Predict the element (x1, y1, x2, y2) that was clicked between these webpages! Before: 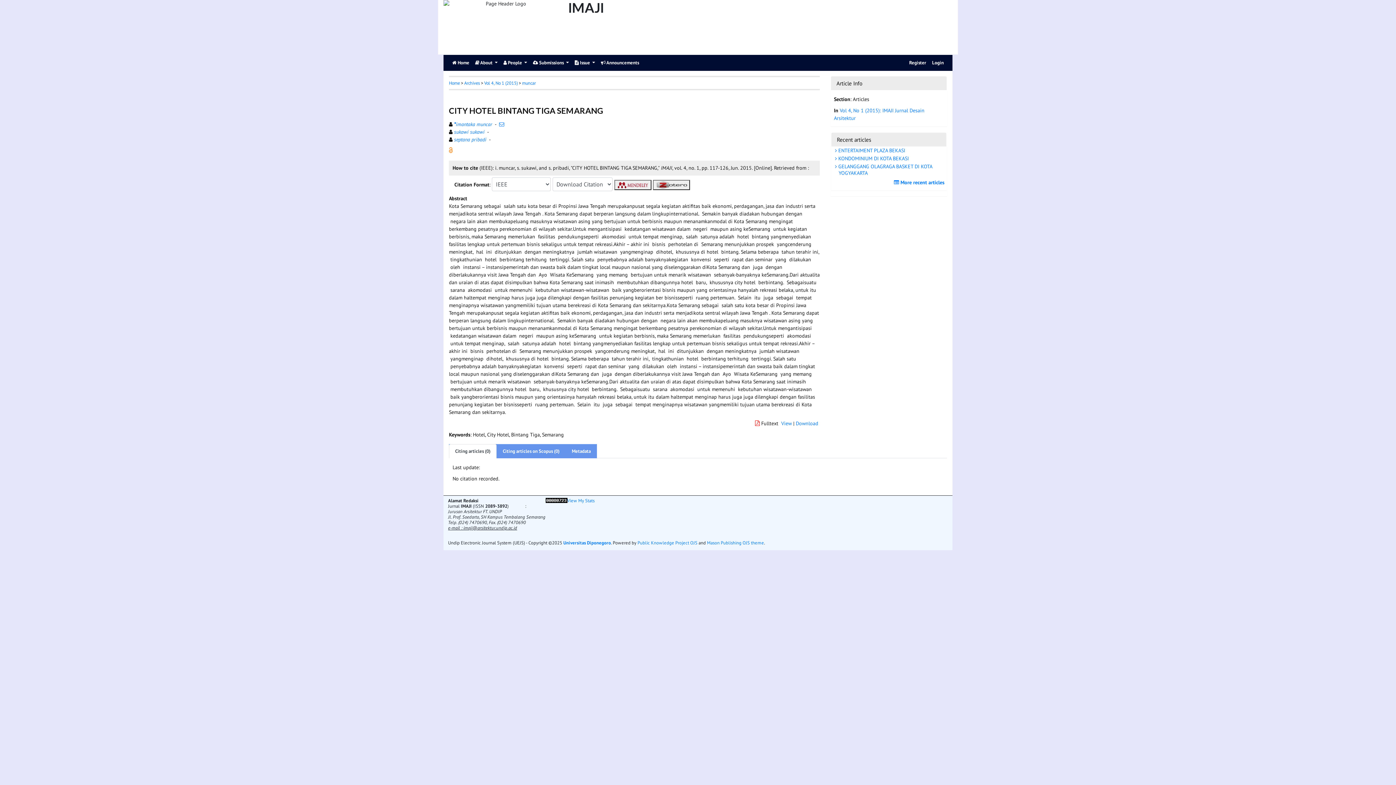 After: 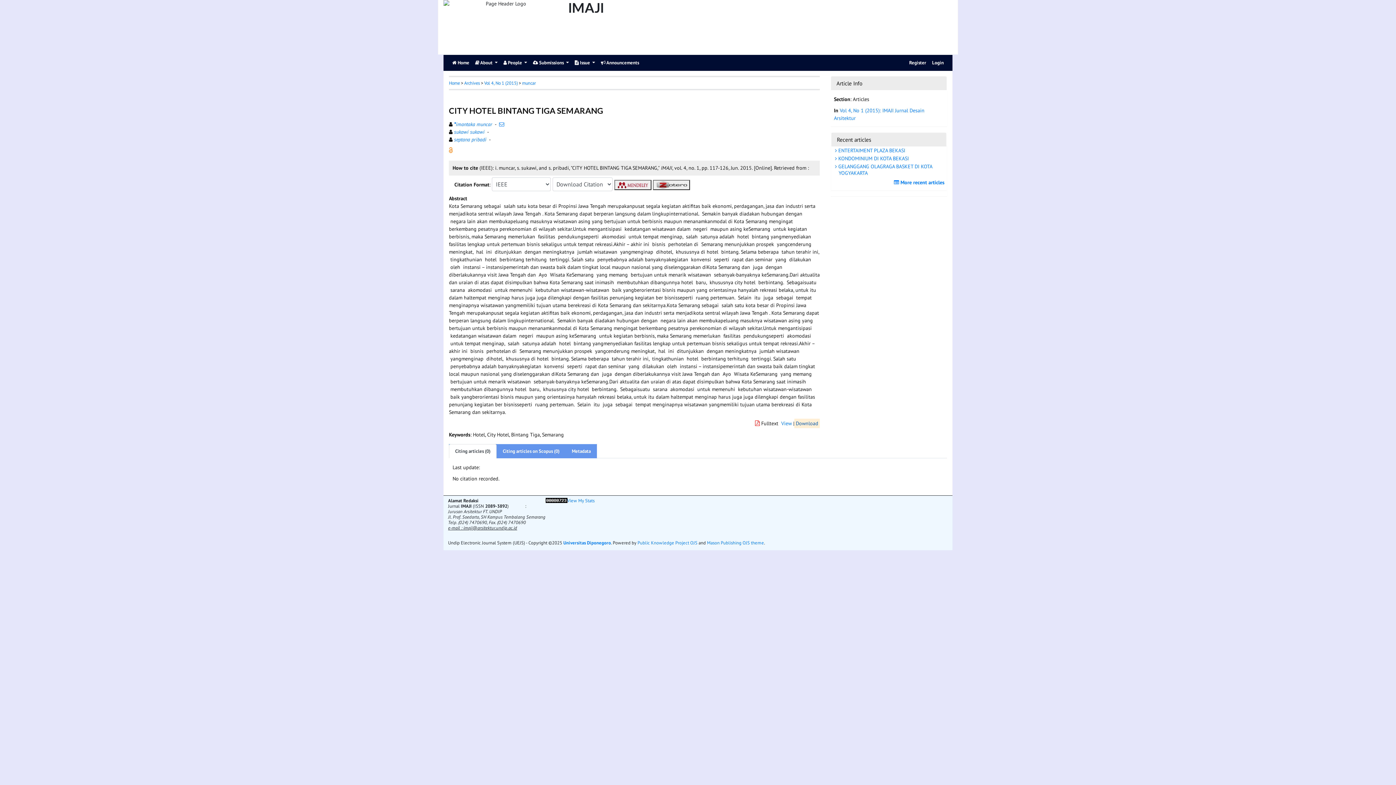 Action: label: Download bbox: (794, 418, 820, 428)